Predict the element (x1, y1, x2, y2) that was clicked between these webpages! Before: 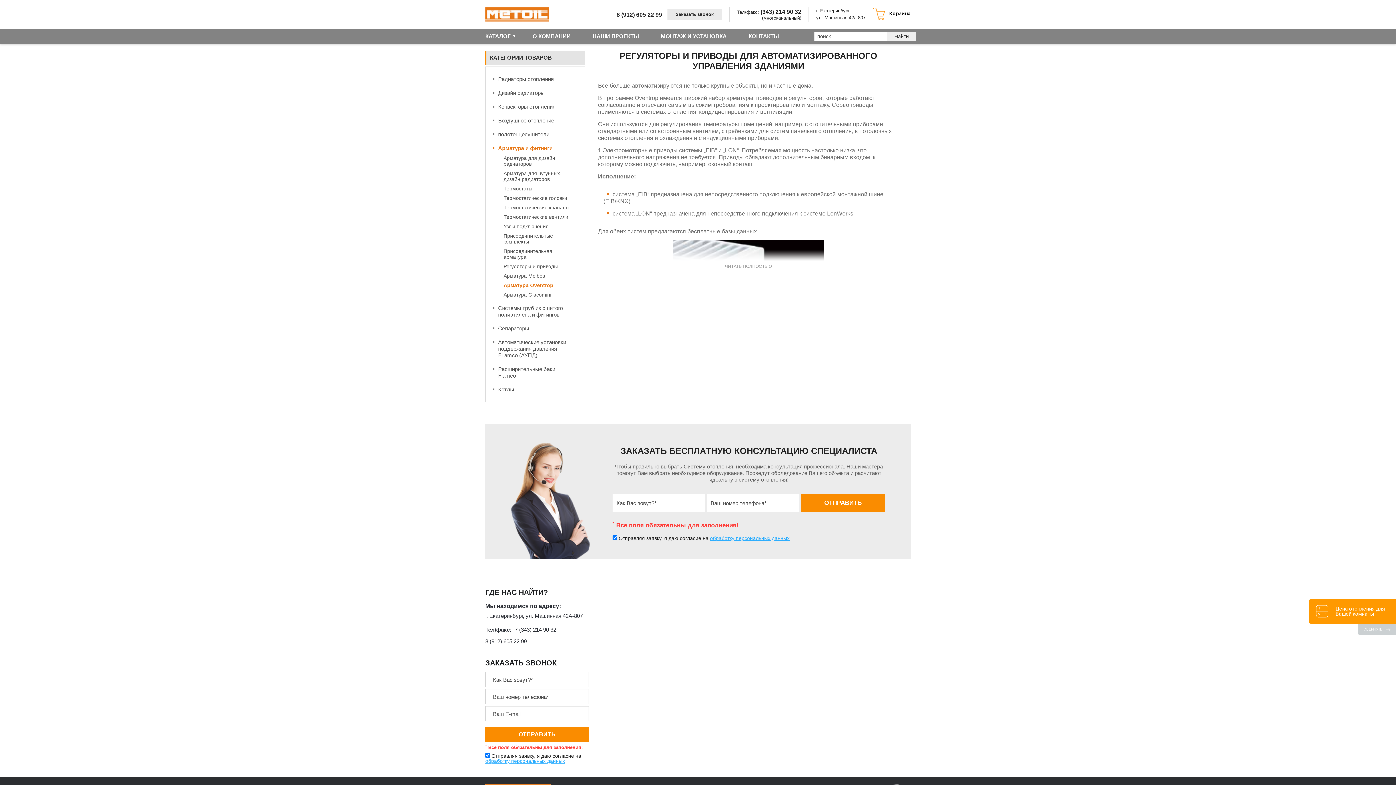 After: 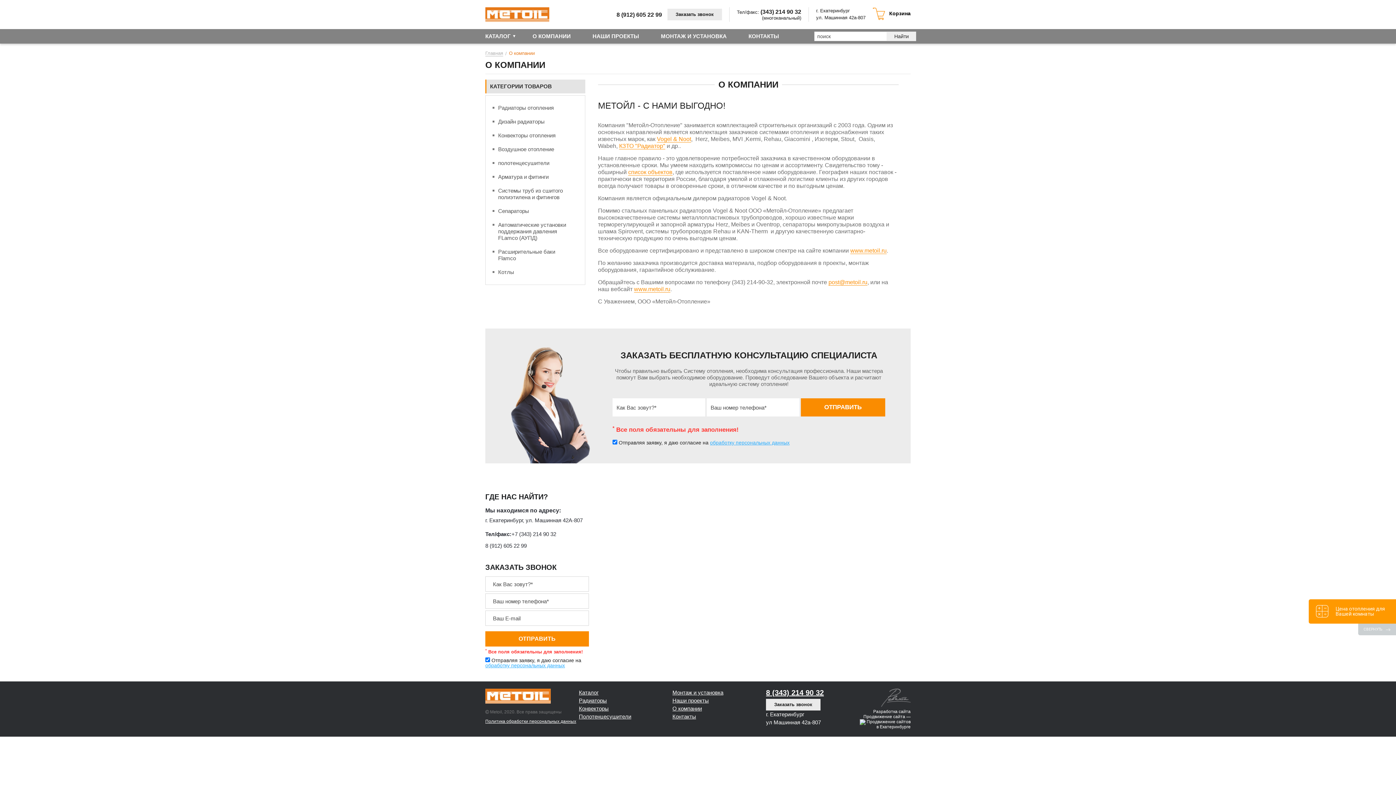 Action: bbox: (527, 29, 576, 43) label: О КОМПАНИИ